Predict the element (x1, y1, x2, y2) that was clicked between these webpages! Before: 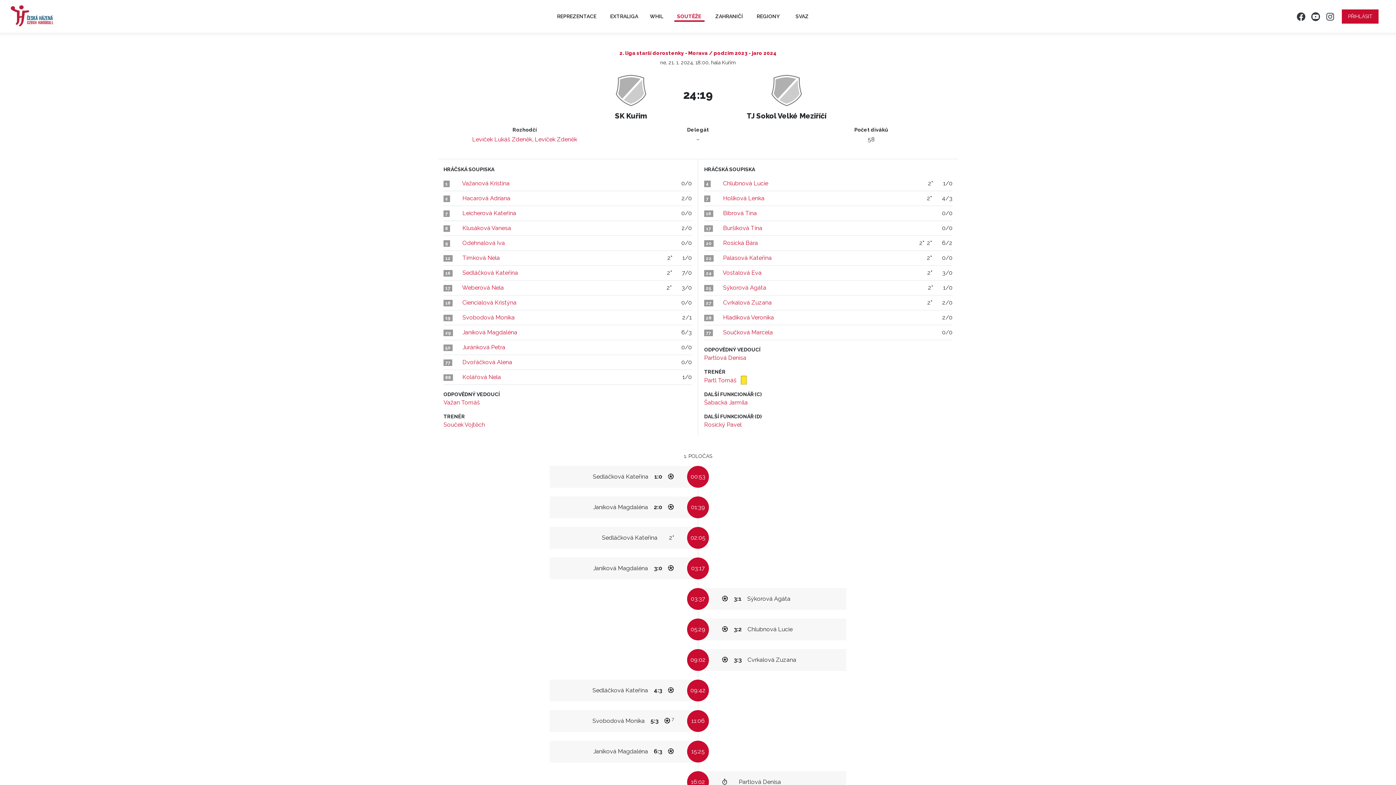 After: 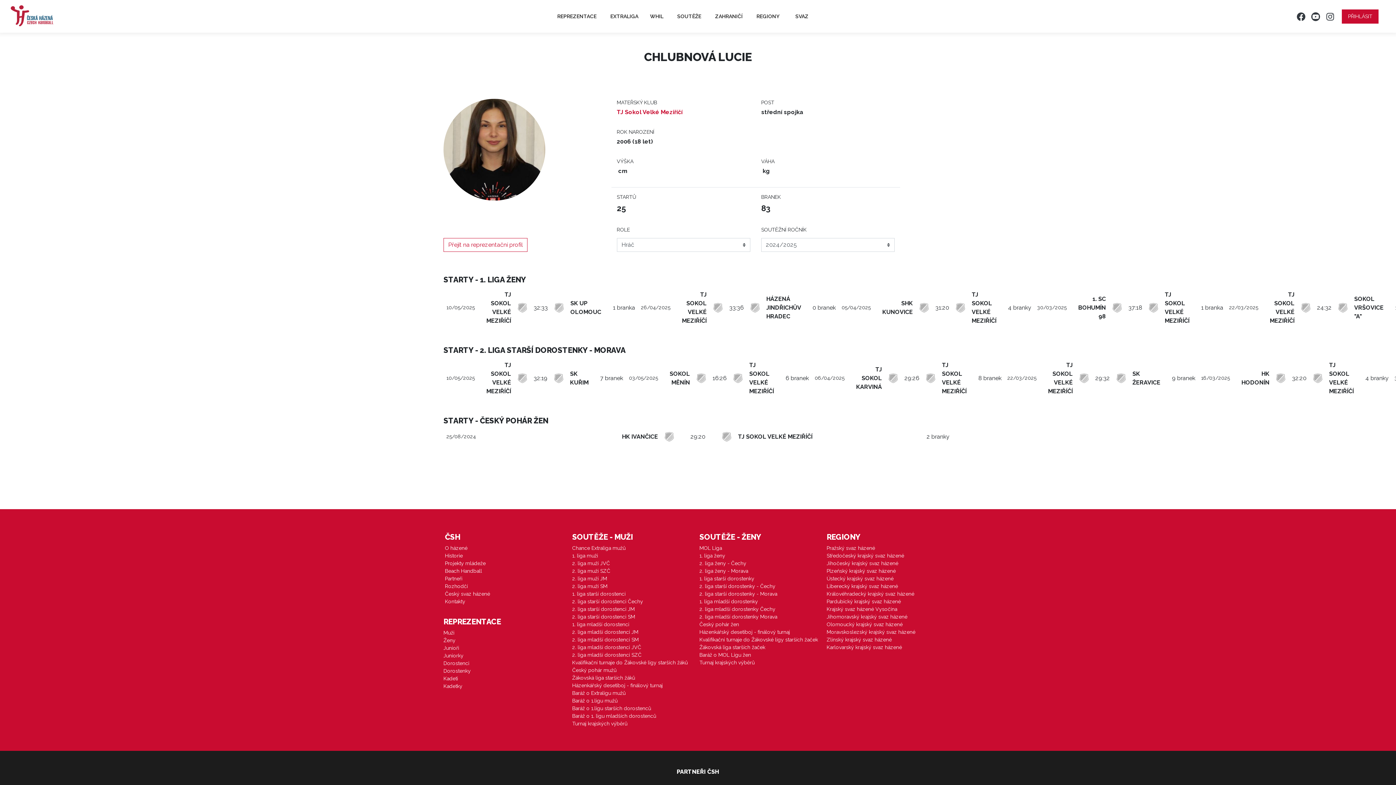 Action: label: Chlubnová Lucie bbox: (723, 180, 768, 186)